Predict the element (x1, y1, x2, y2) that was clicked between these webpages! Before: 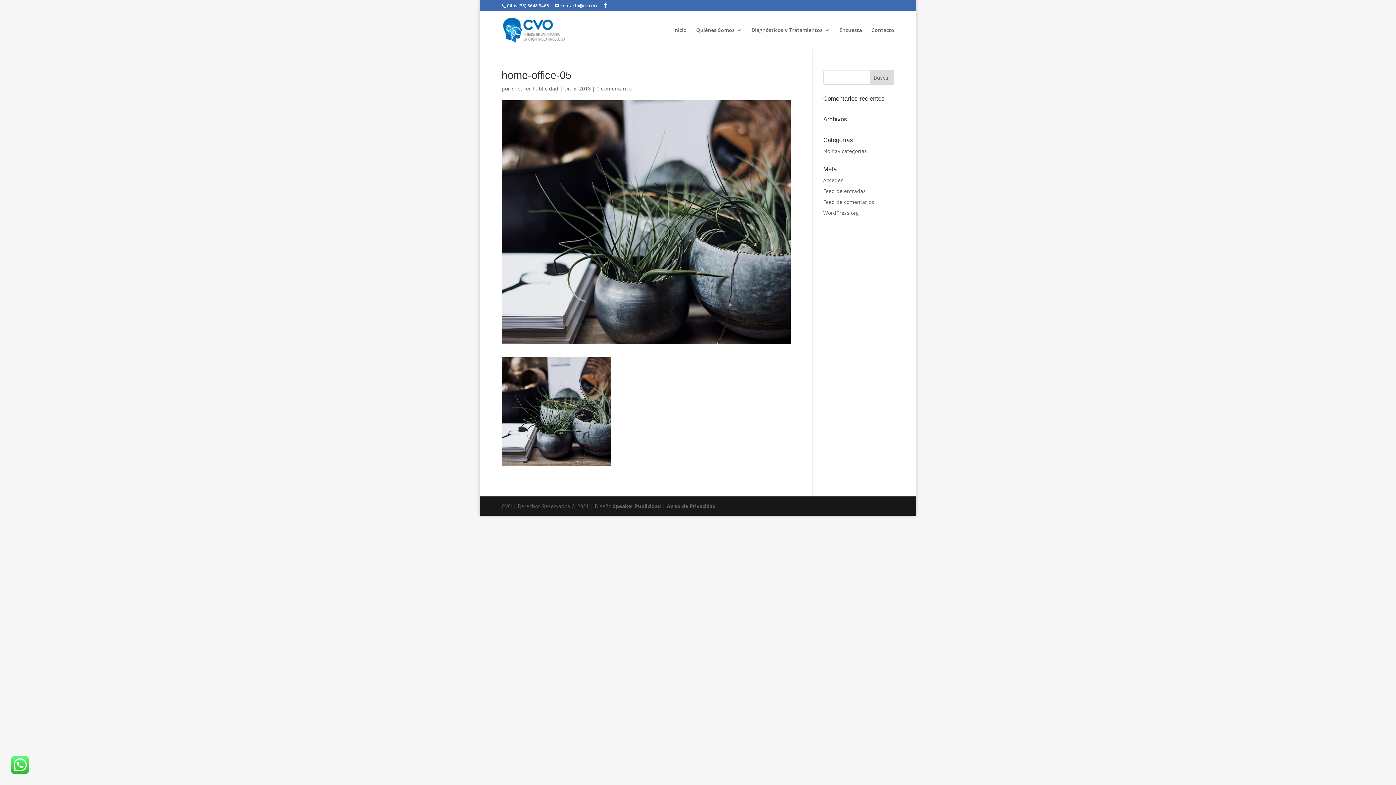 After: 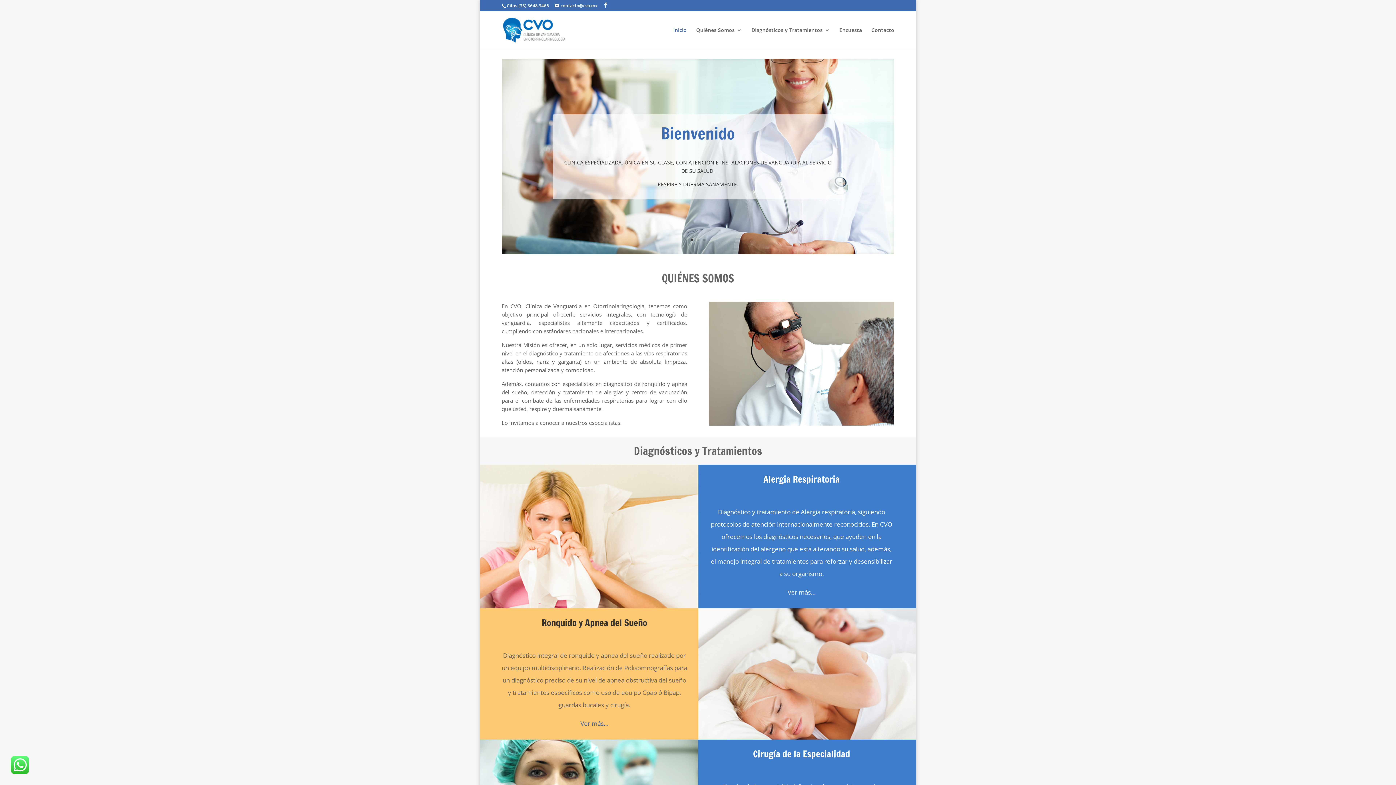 Action: bbox: (503, 26, 565, 33)